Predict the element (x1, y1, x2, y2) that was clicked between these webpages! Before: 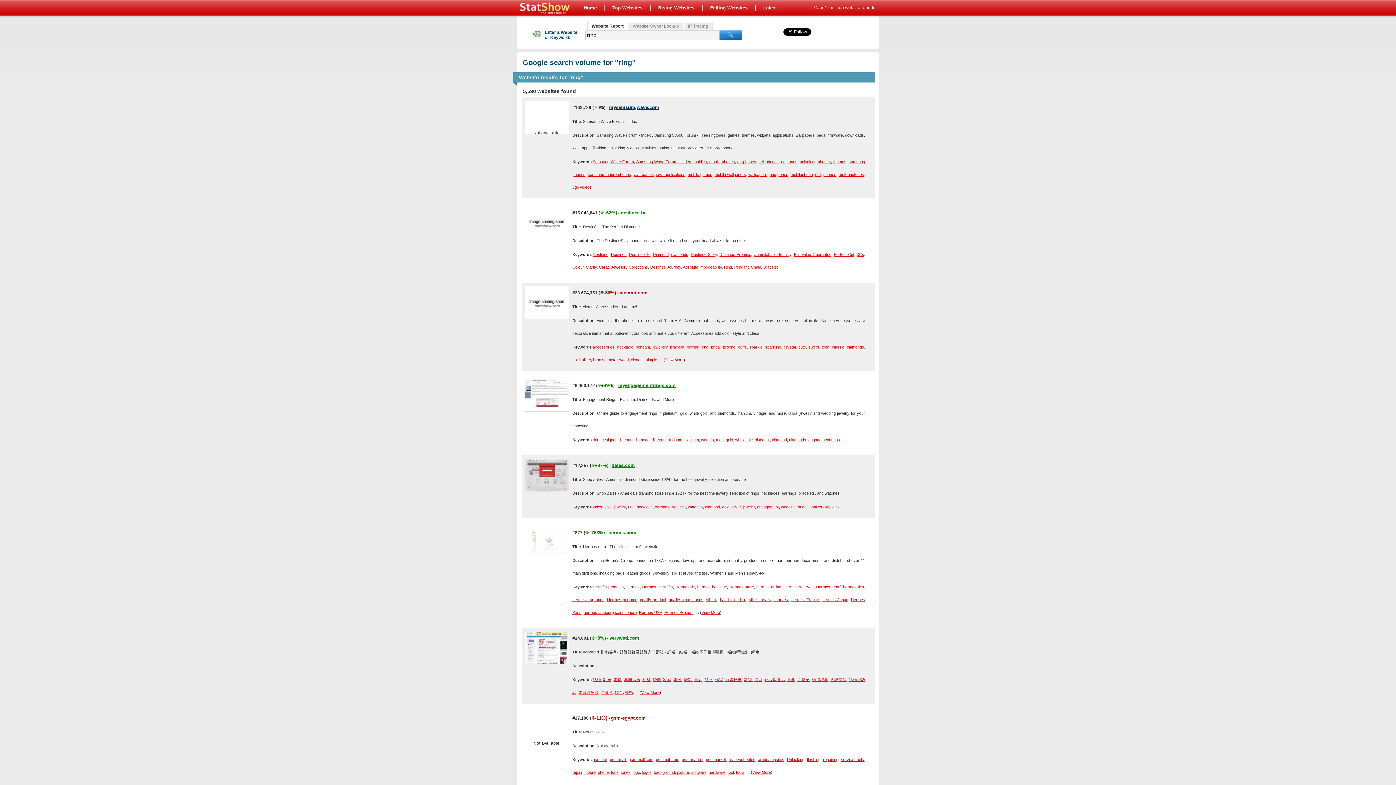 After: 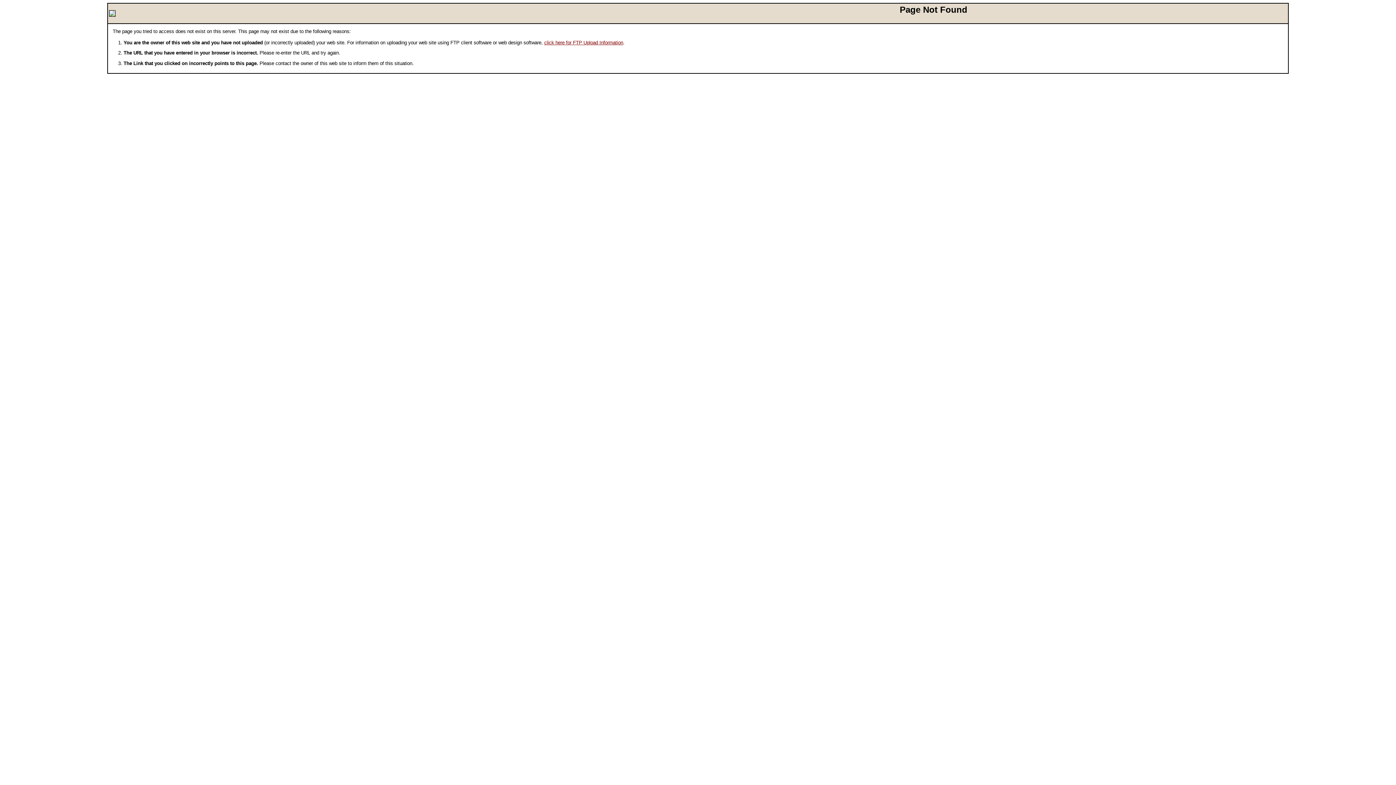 Action: bbox: (728, 757, 755, 762) label: arab web sites